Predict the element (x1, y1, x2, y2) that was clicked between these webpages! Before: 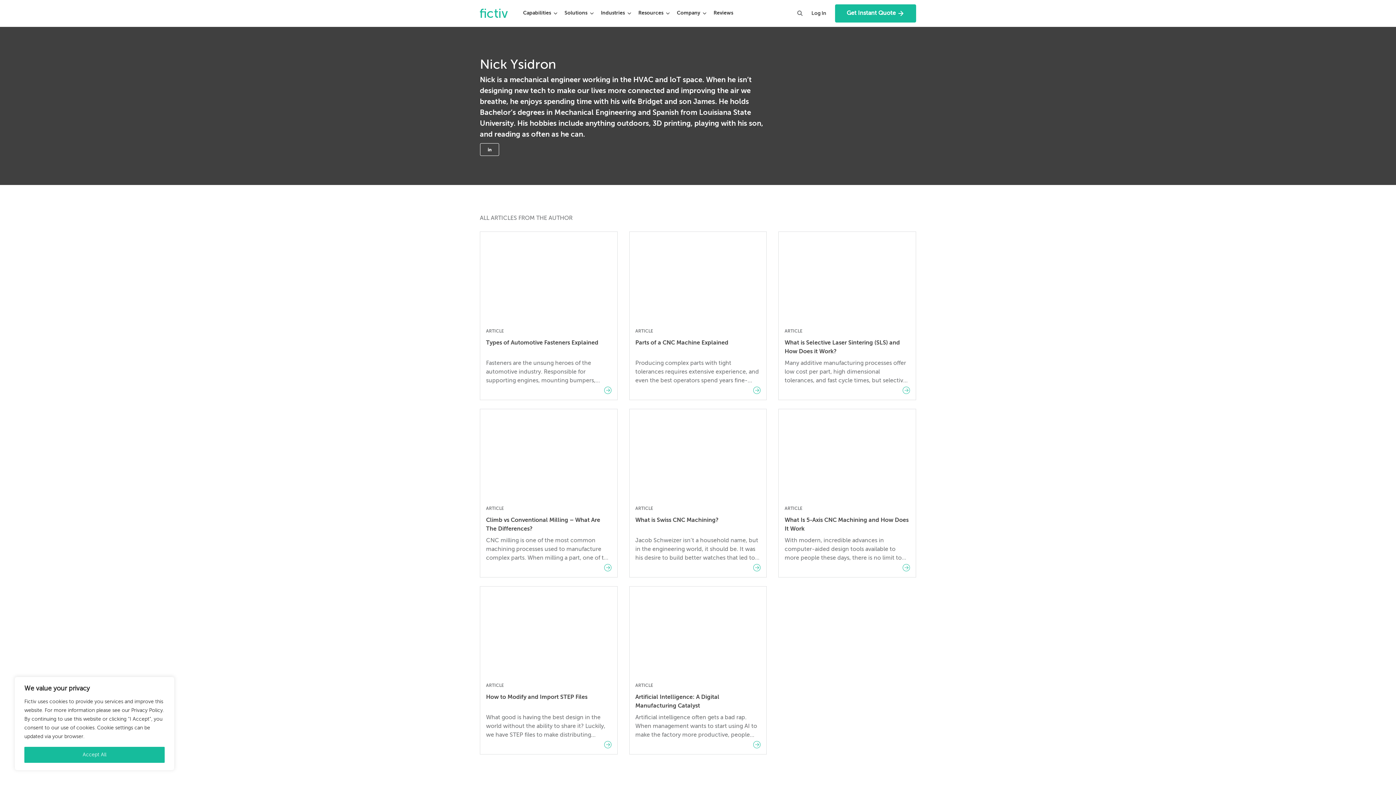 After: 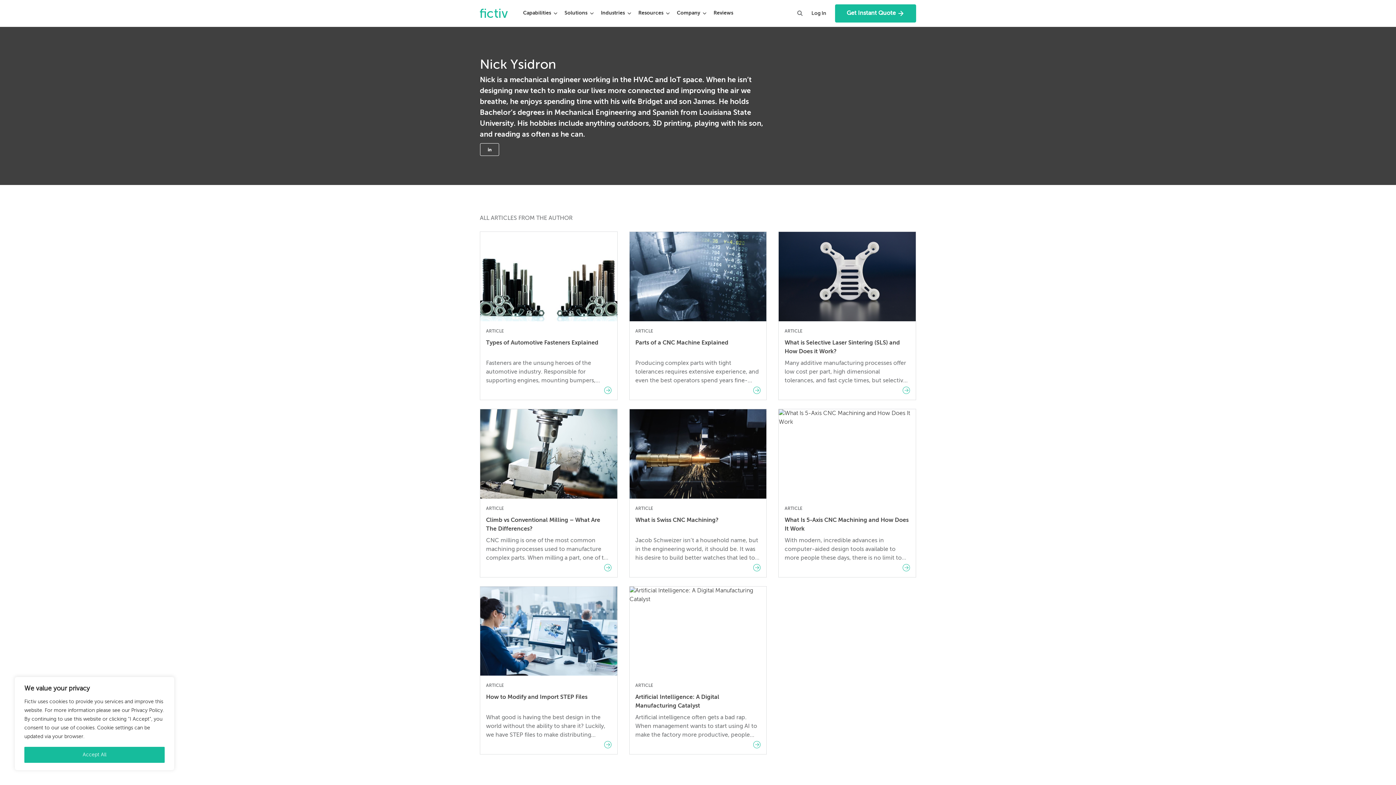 Action: bbox: (480, 143, 499, 156)